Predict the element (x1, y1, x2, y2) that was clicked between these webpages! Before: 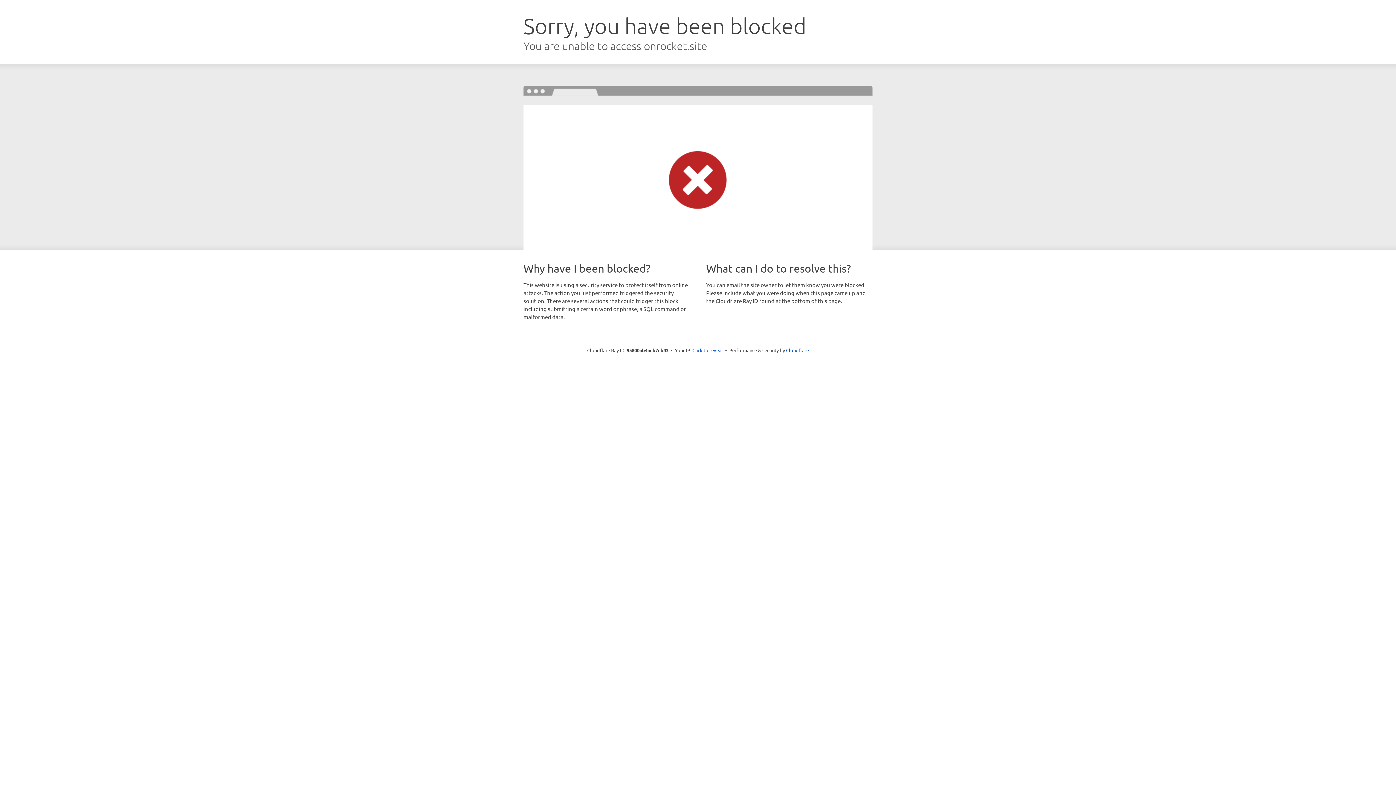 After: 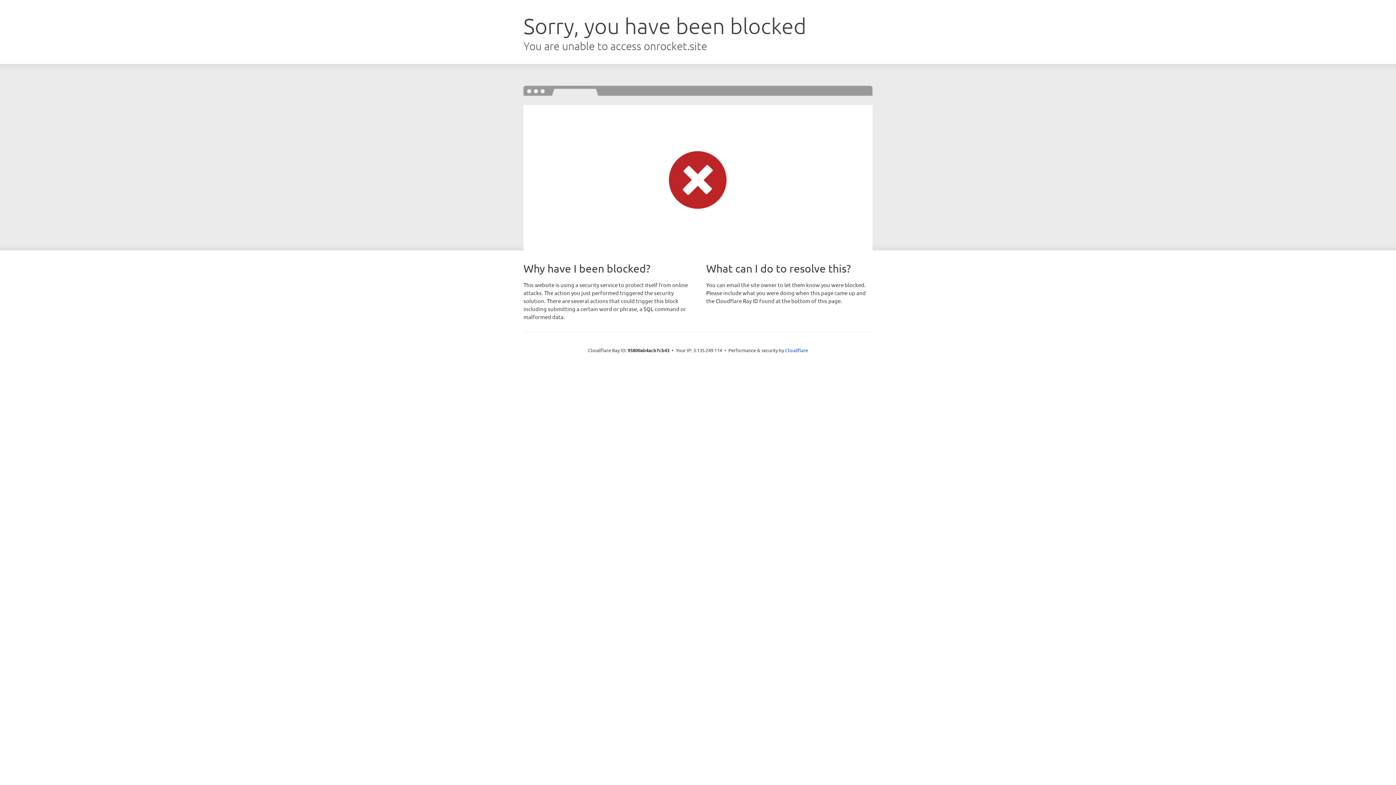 Action: label: Click to reveal bbox: (692, 346, 723, 353)